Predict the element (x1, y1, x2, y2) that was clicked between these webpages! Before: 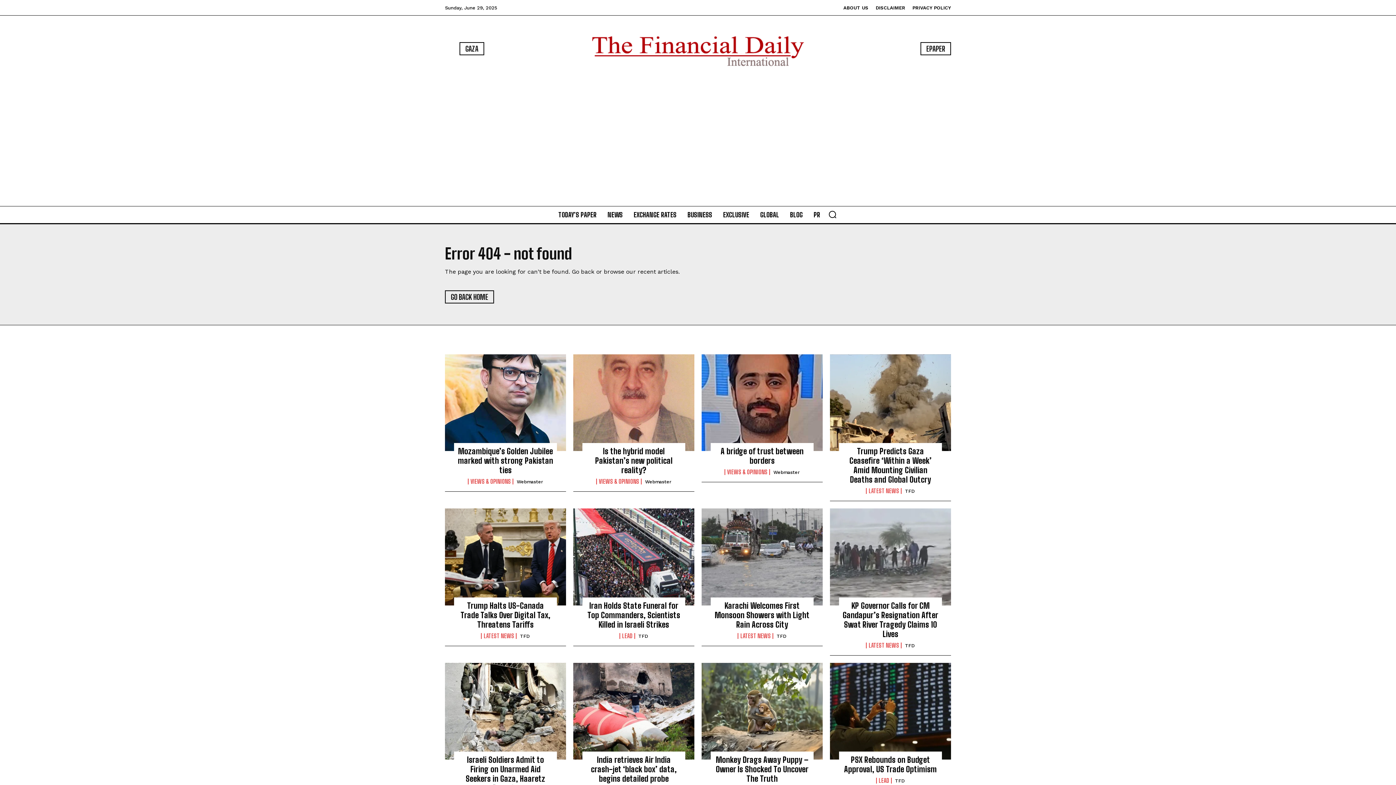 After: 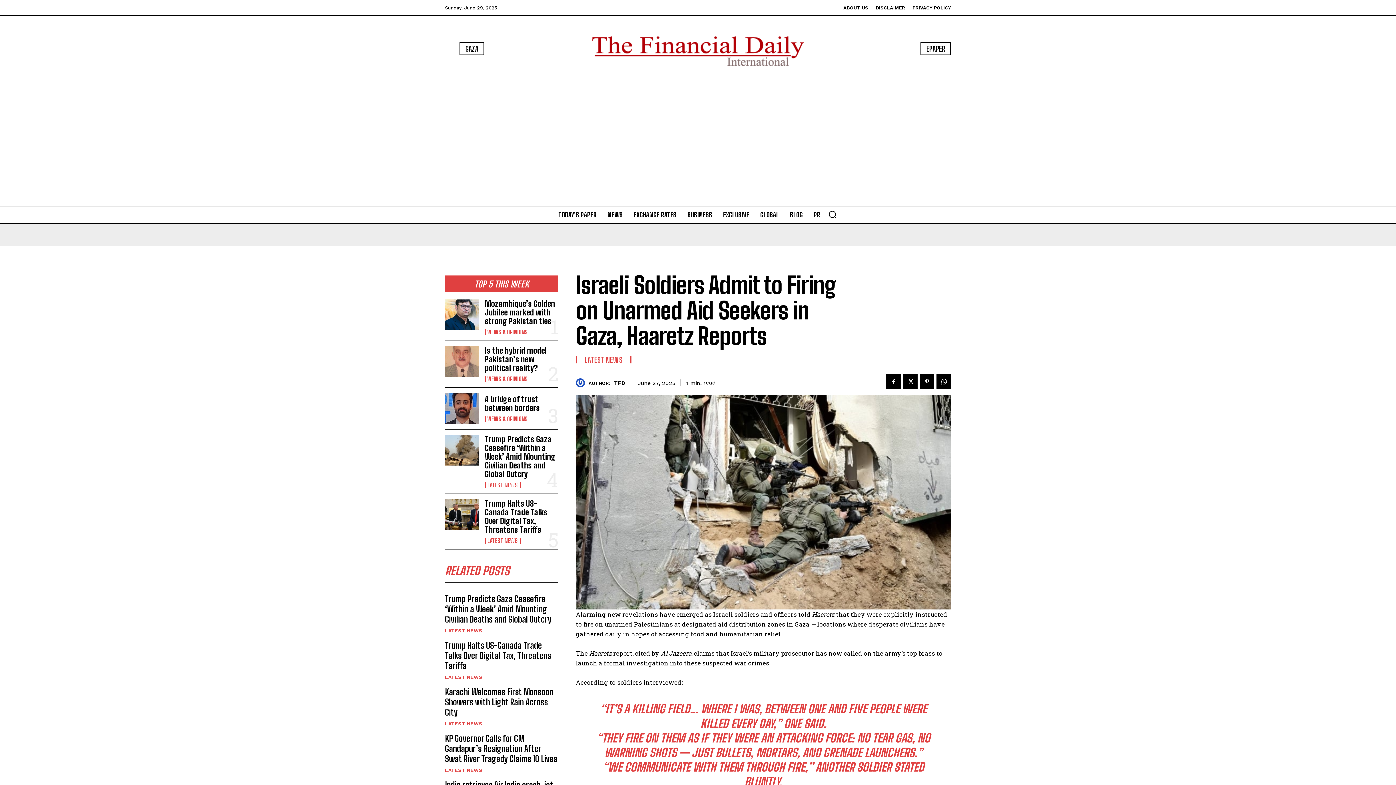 Action: bbox: (445, 663, 566, 760)